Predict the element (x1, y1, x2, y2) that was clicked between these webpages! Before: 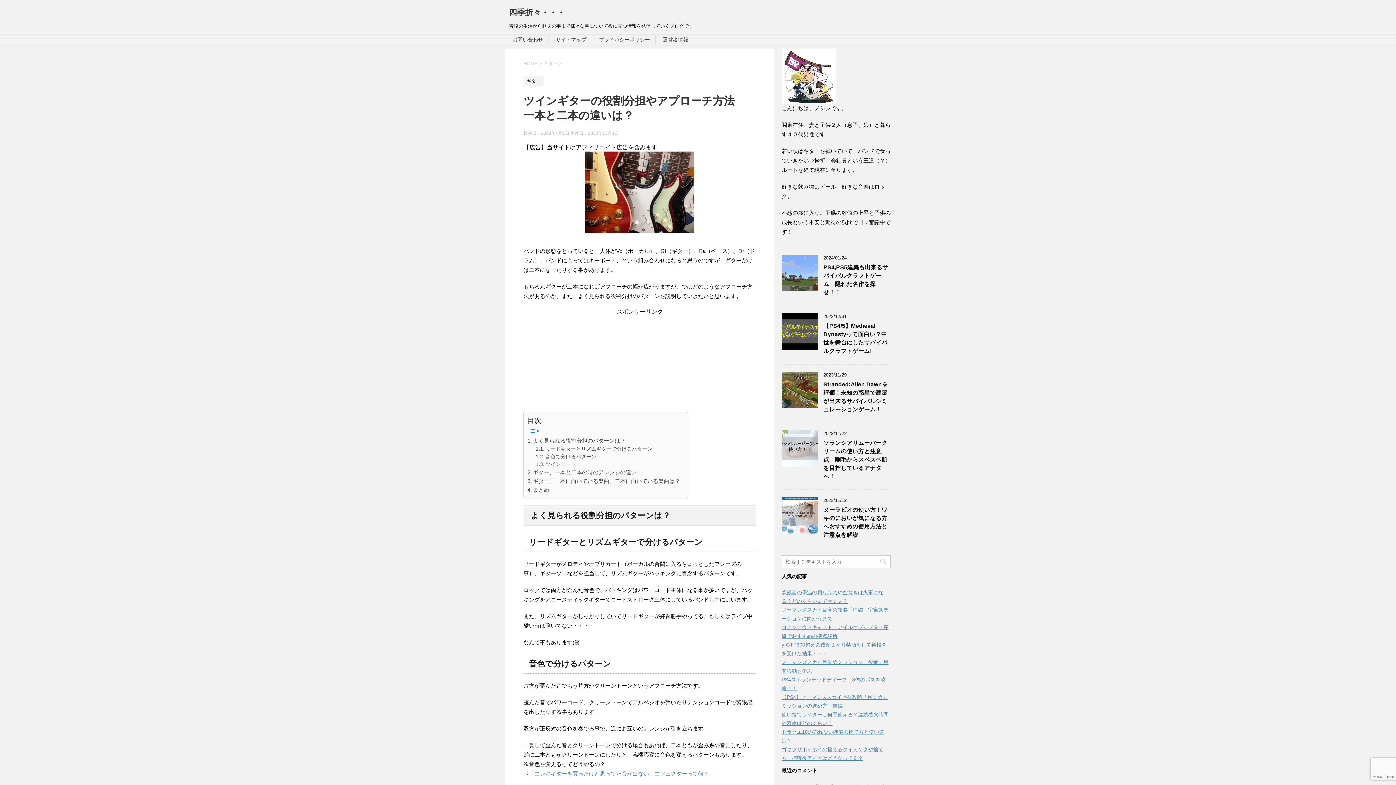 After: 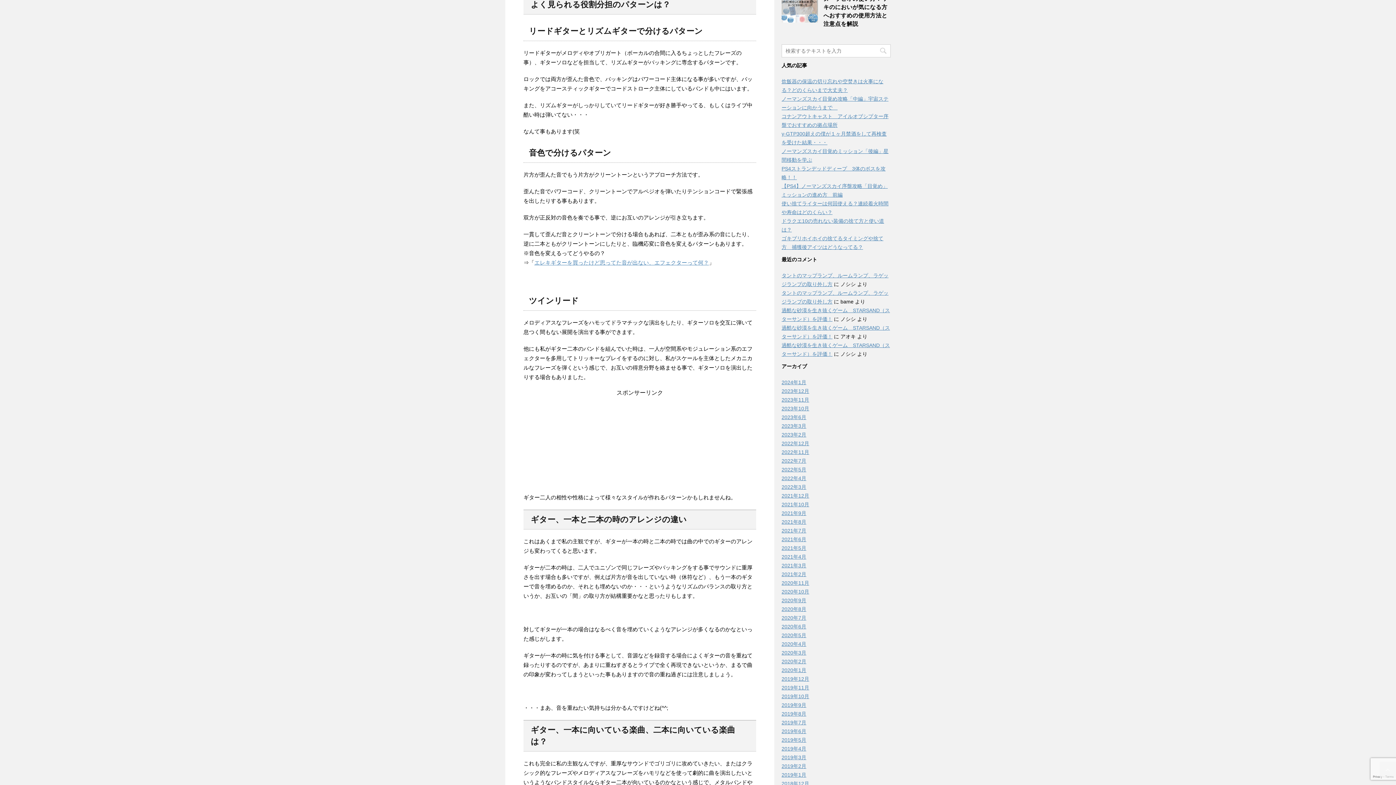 Action: label: よく見られる役割分担のパターンは？ bbox: (527, 436, 625, 445)